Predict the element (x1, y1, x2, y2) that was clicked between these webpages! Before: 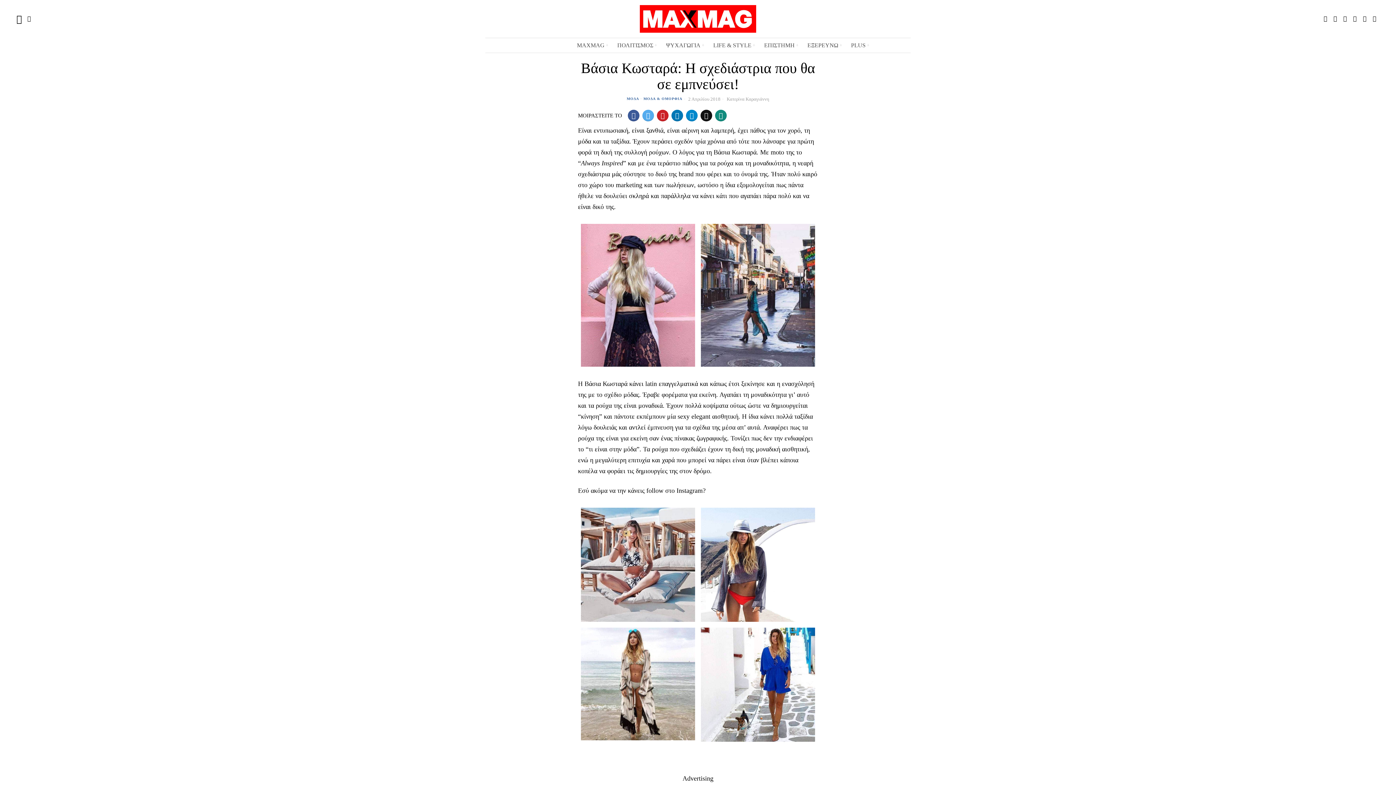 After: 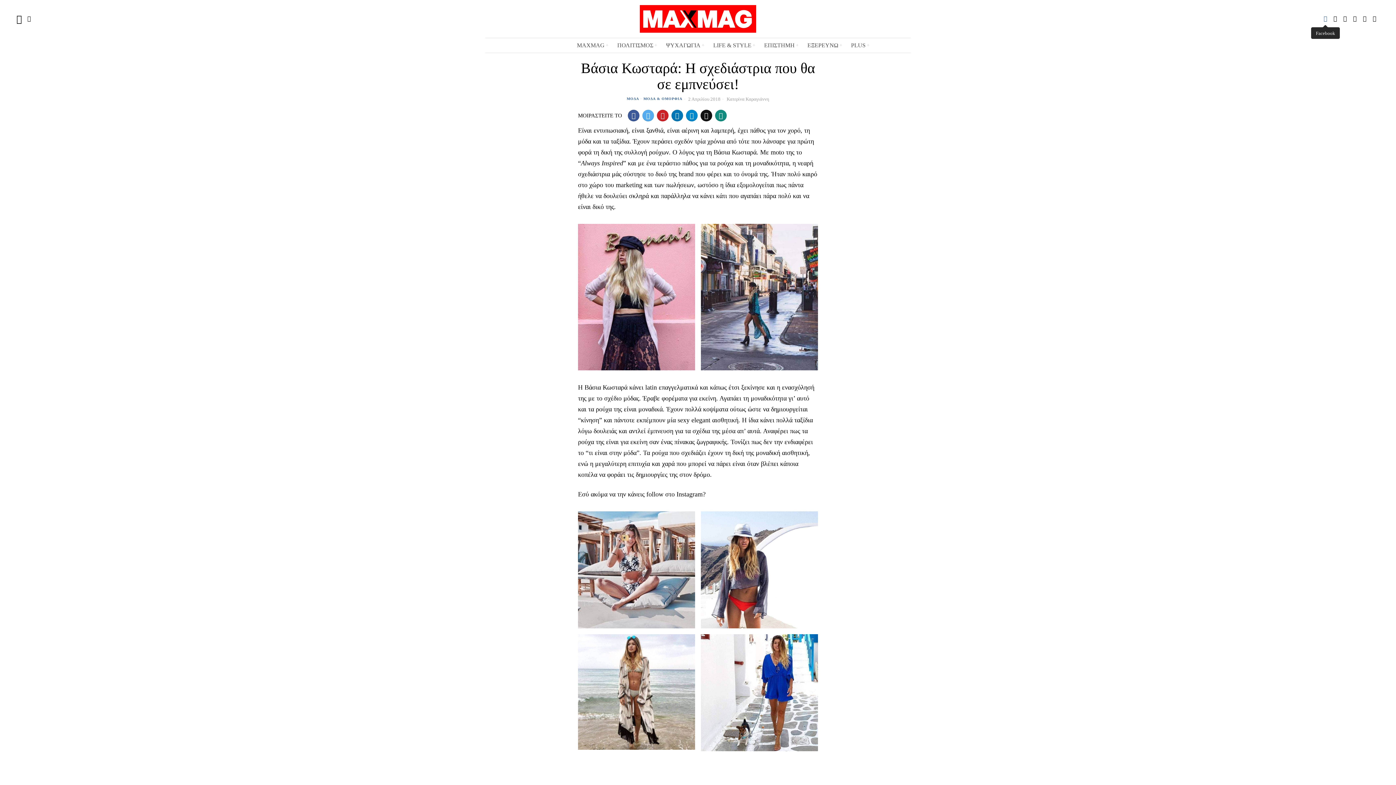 Action: bbox: (1321, 14, 1330, 23) label: Facebook